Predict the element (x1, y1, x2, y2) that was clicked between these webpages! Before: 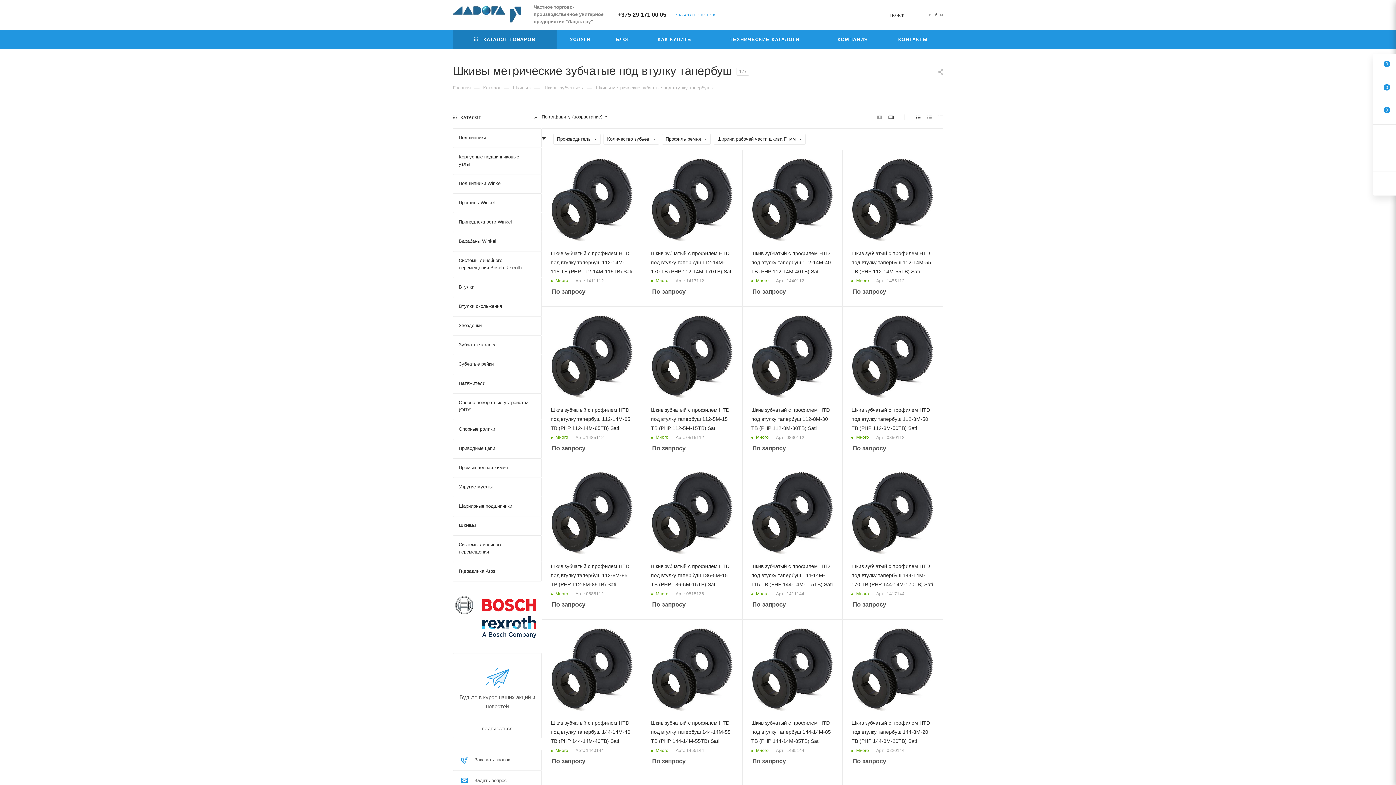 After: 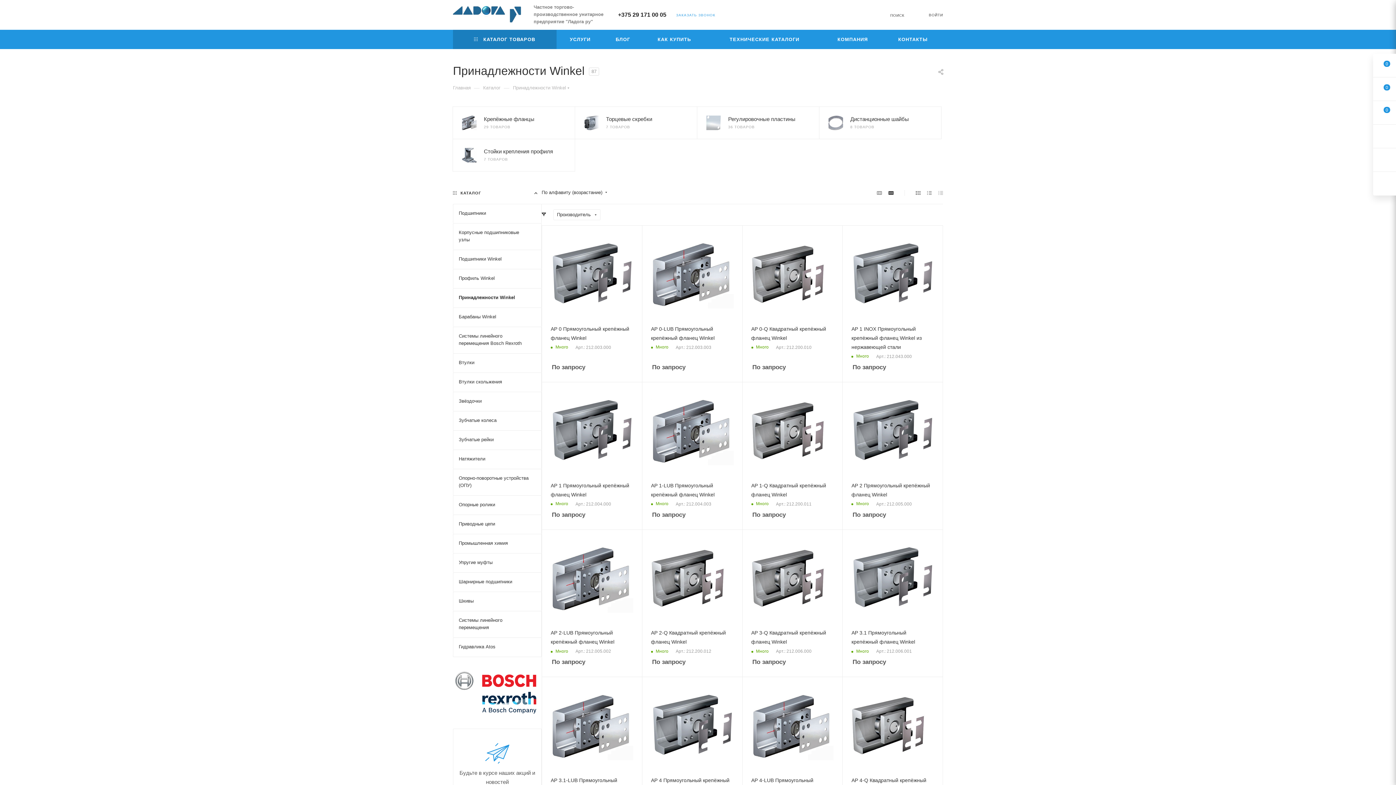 Action: bbox: (453, 212, 541, 232) label: Принадлежности Winkel